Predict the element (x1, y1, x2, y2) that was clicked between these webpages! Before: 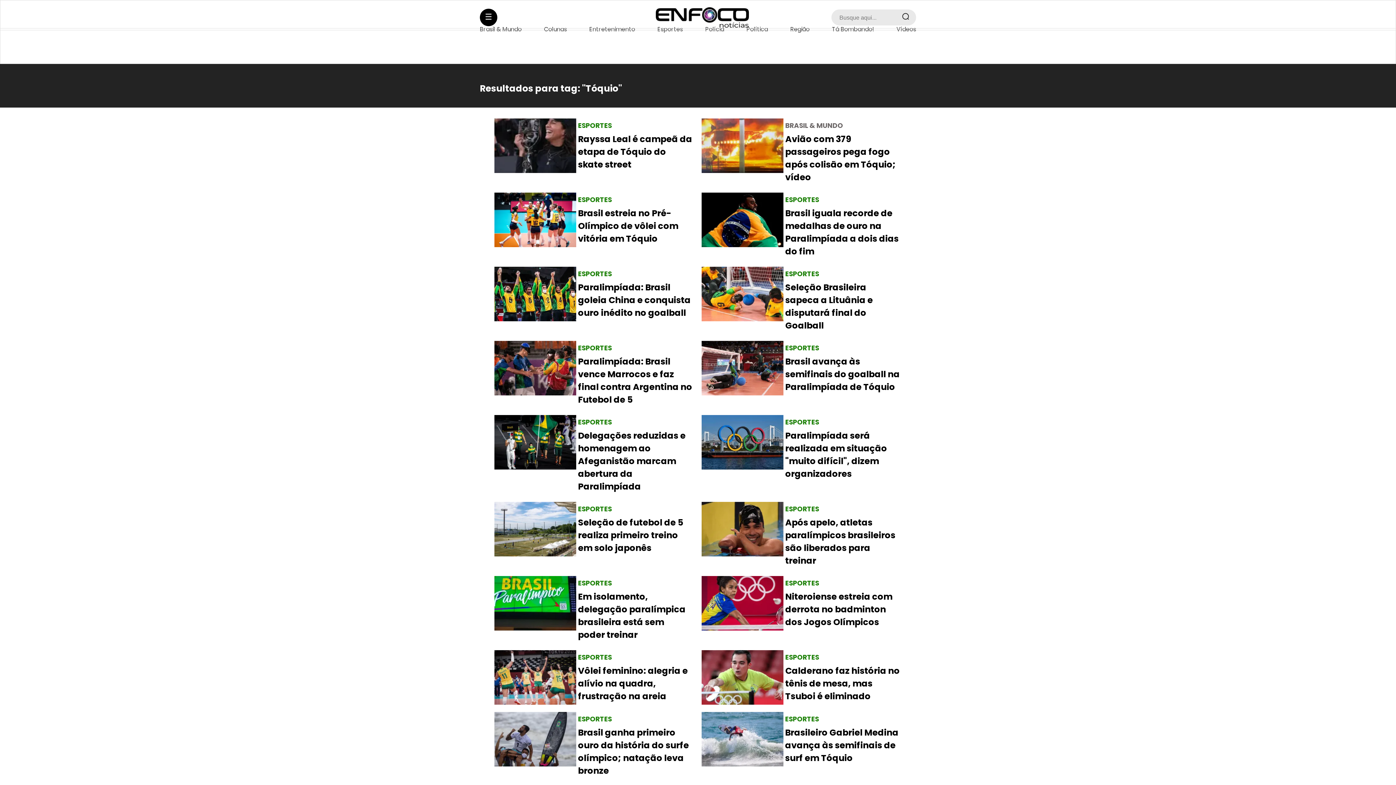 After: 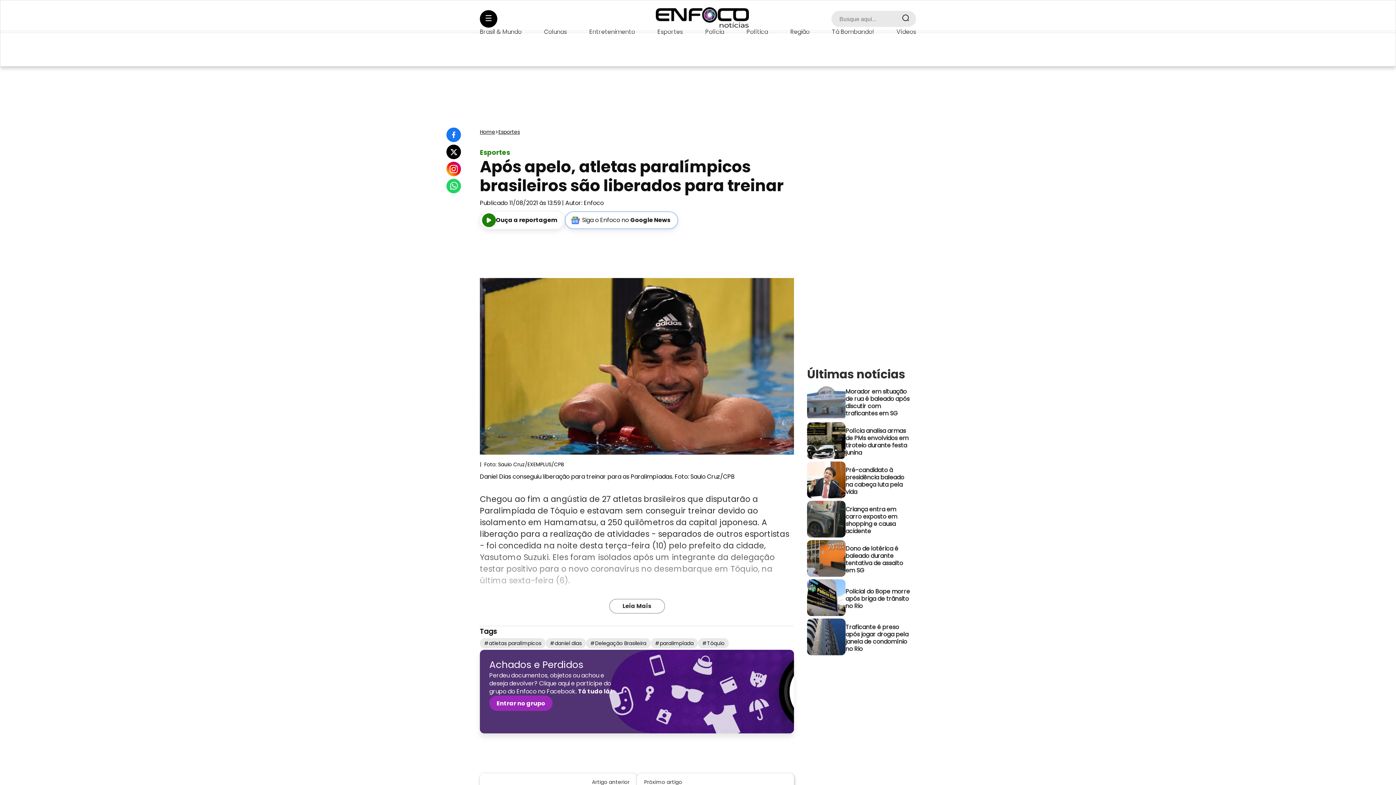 Action: label: ESPORTES
Após apelo, atletas paralímpicos brasileiros são liberados para treinar bbox: (701, 502, 901, 569)